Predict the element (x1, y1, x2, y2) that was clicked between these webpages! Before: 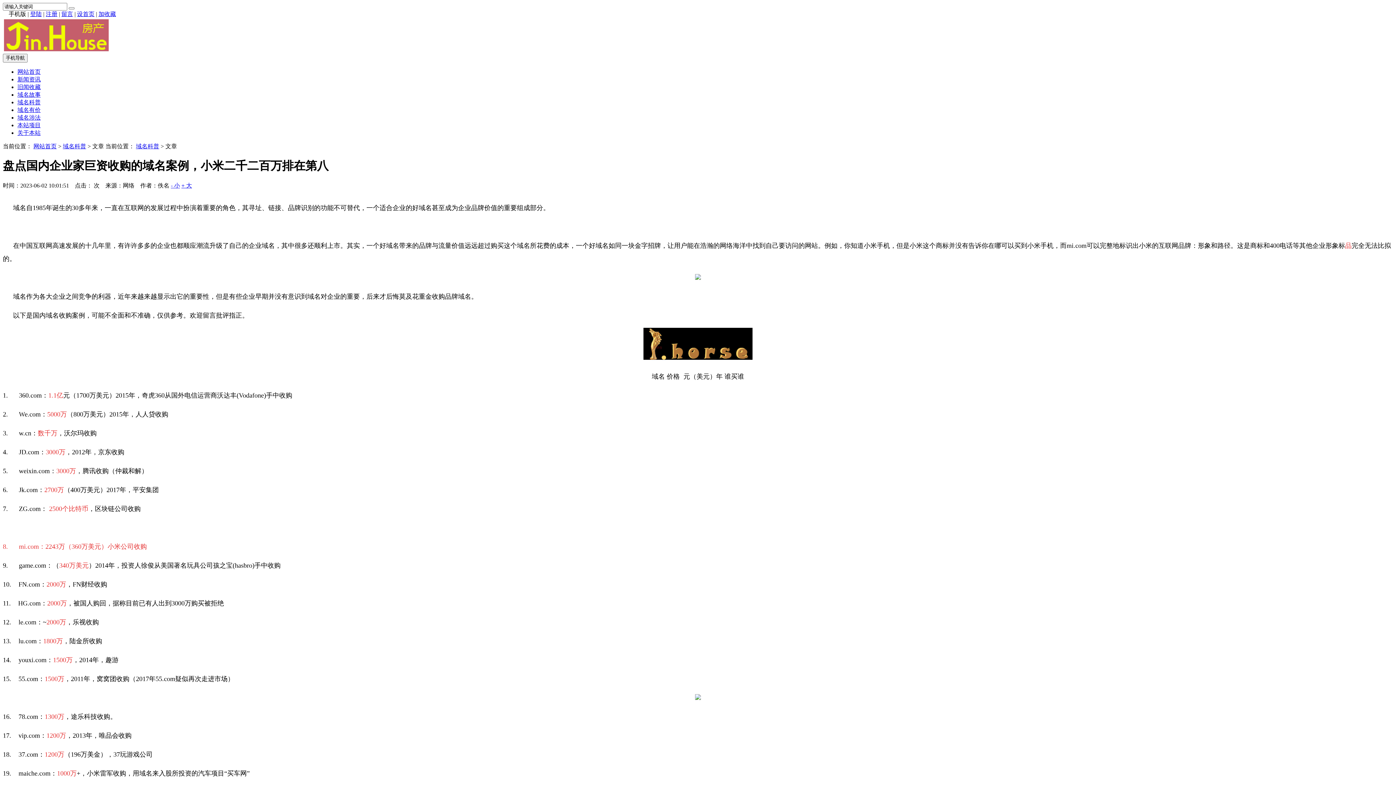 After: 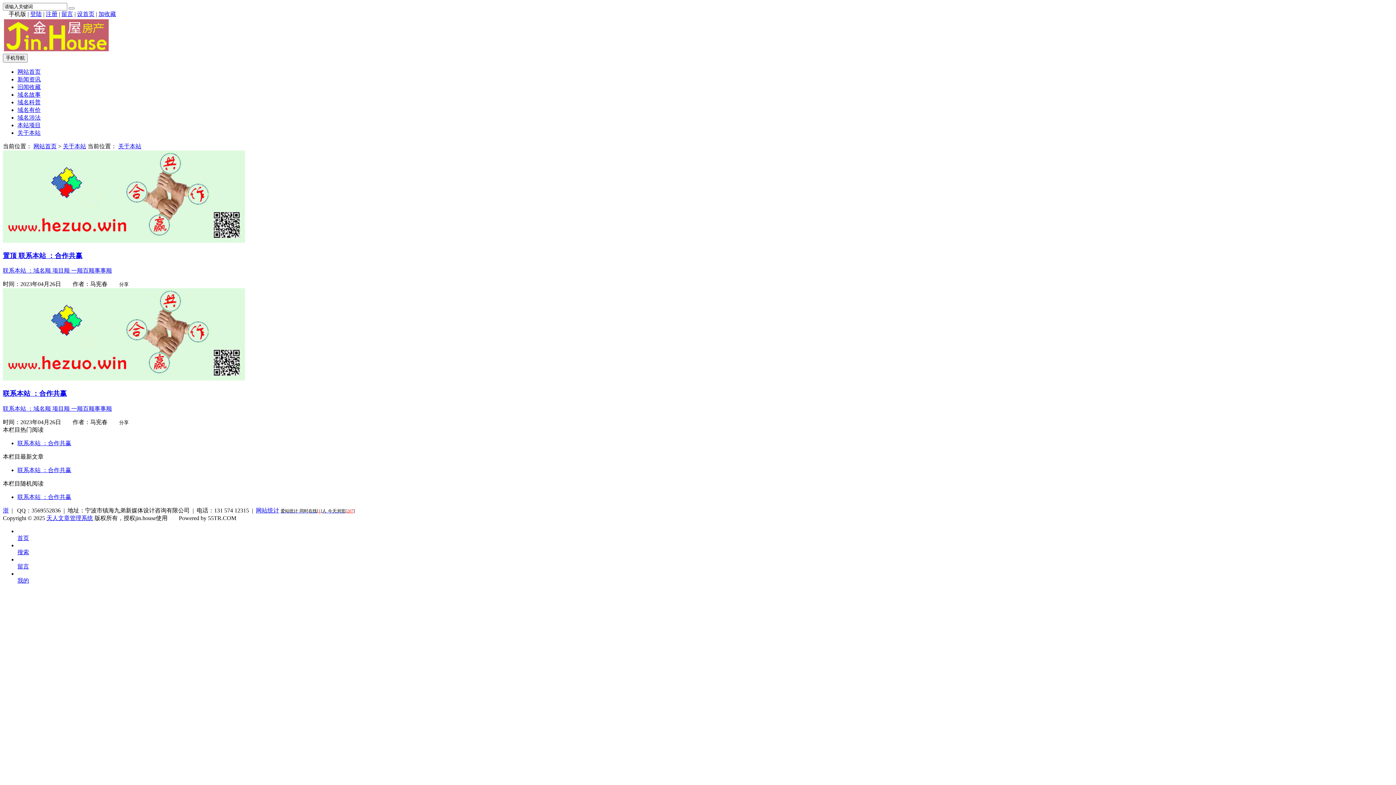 Action: label: 关于本站 bbox: (17, 129, 40, 136)